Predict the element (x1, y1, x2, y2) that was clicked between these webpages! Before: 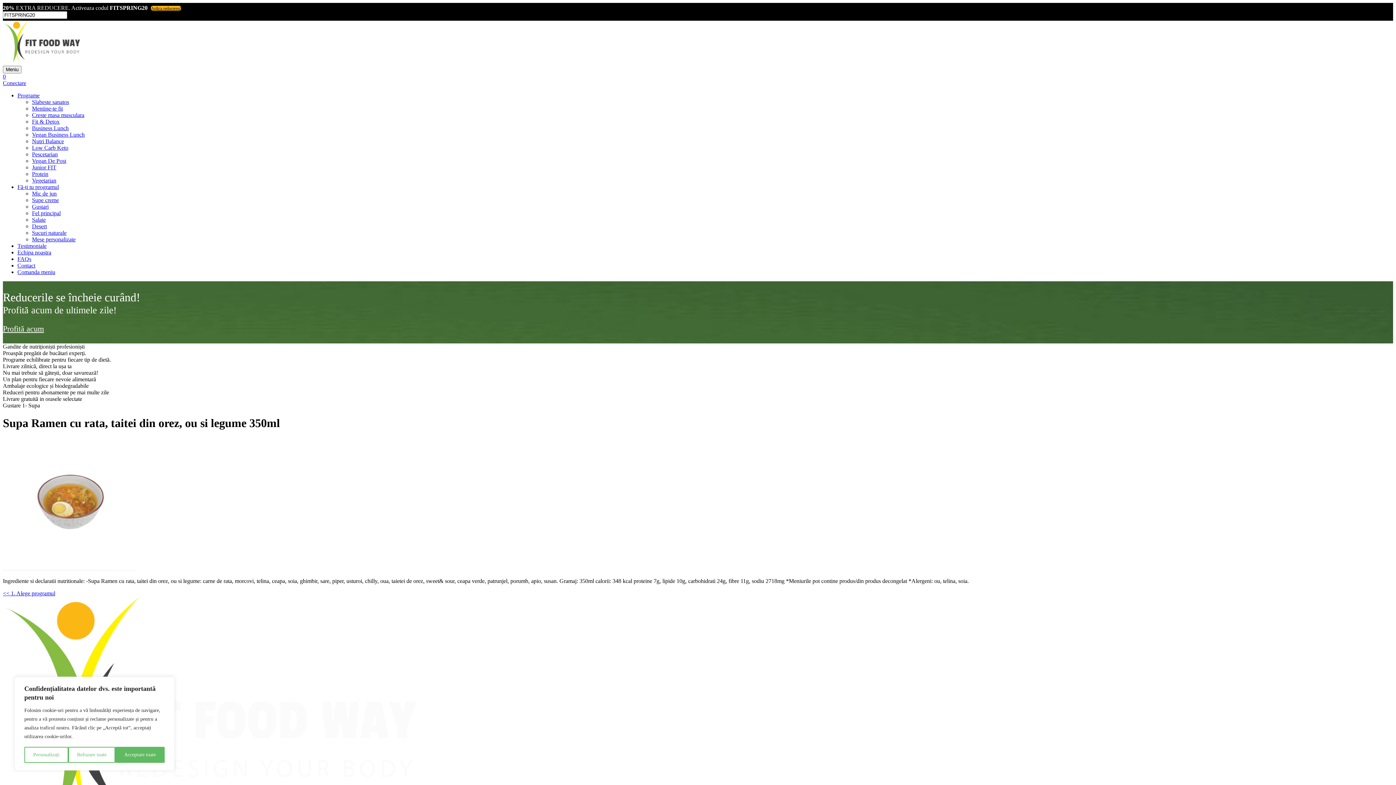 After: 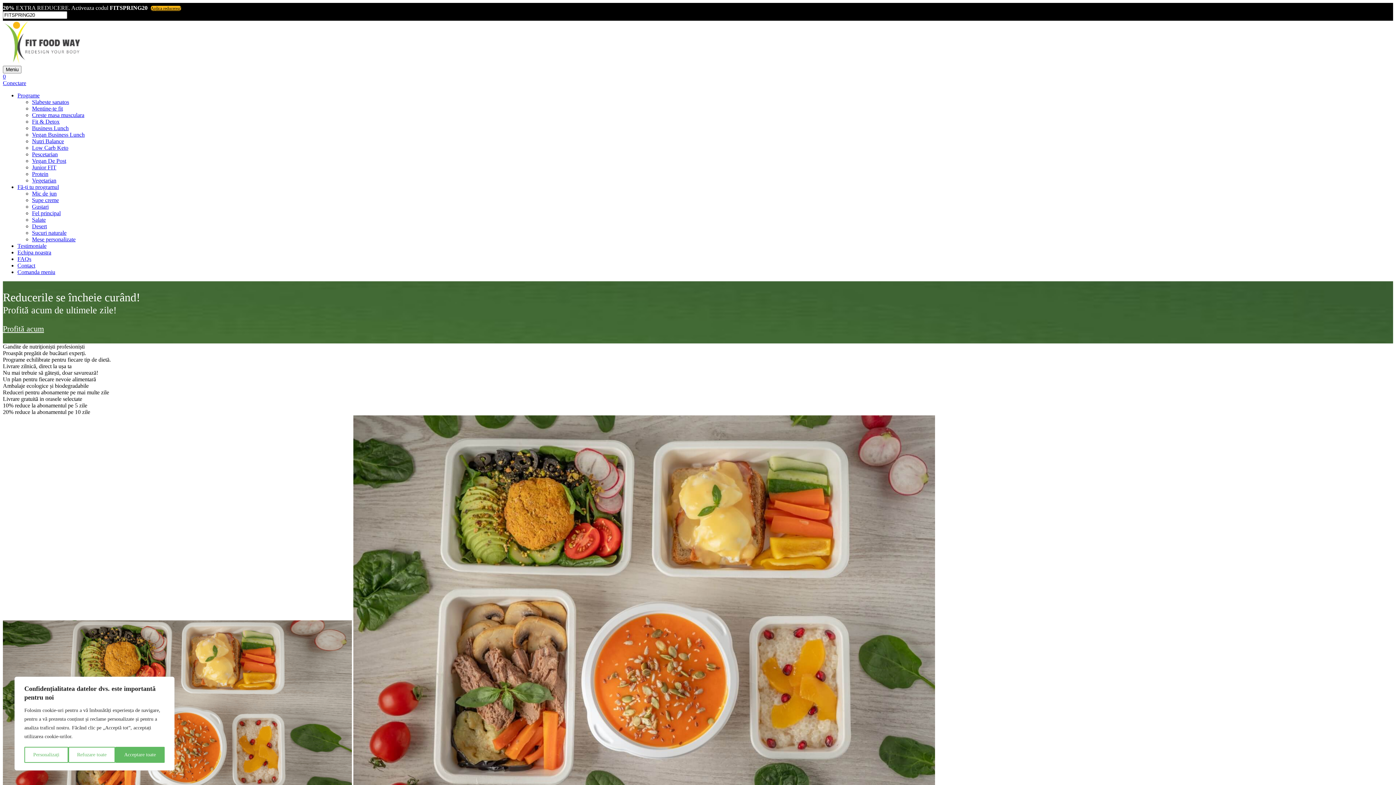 Action: bbox: (32, 98, 69, 105) label: Slabeste sanatos